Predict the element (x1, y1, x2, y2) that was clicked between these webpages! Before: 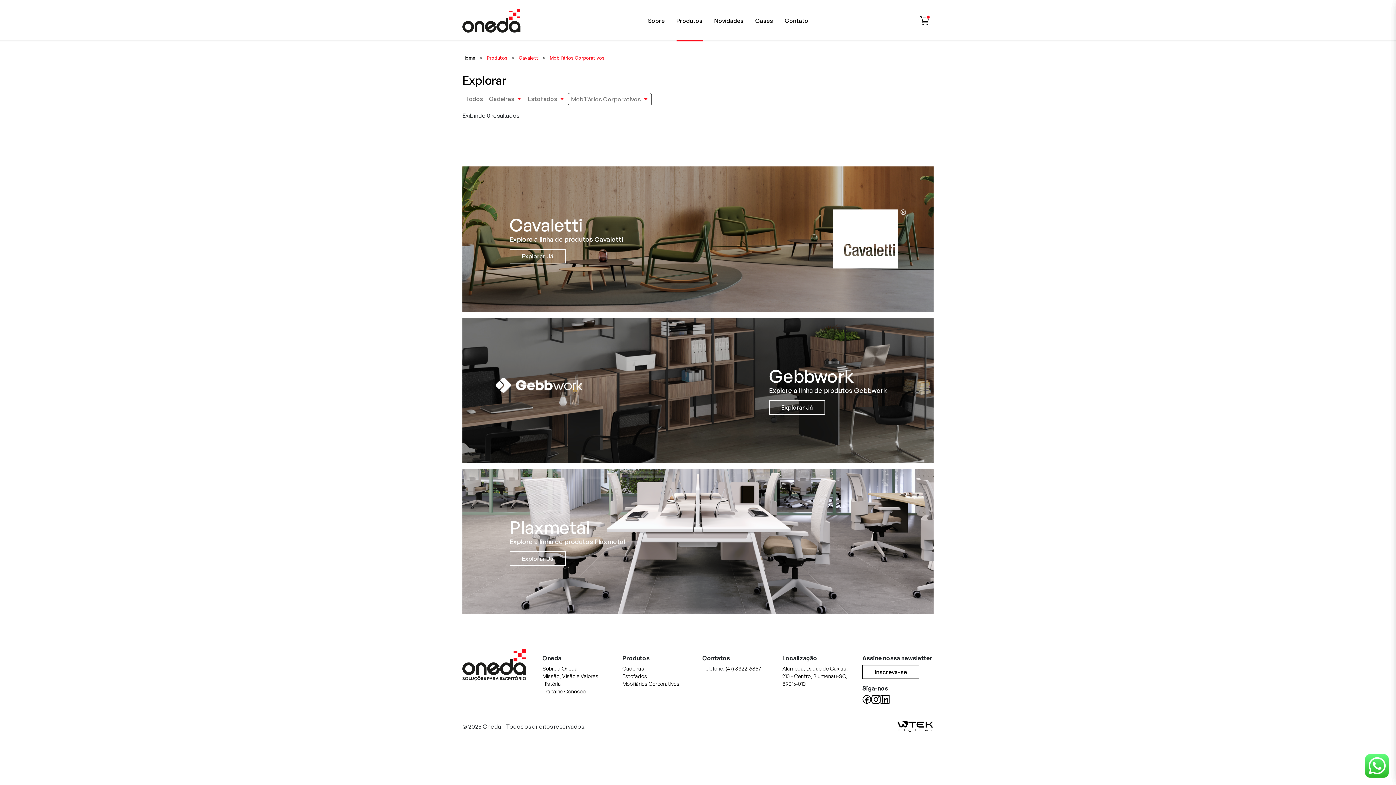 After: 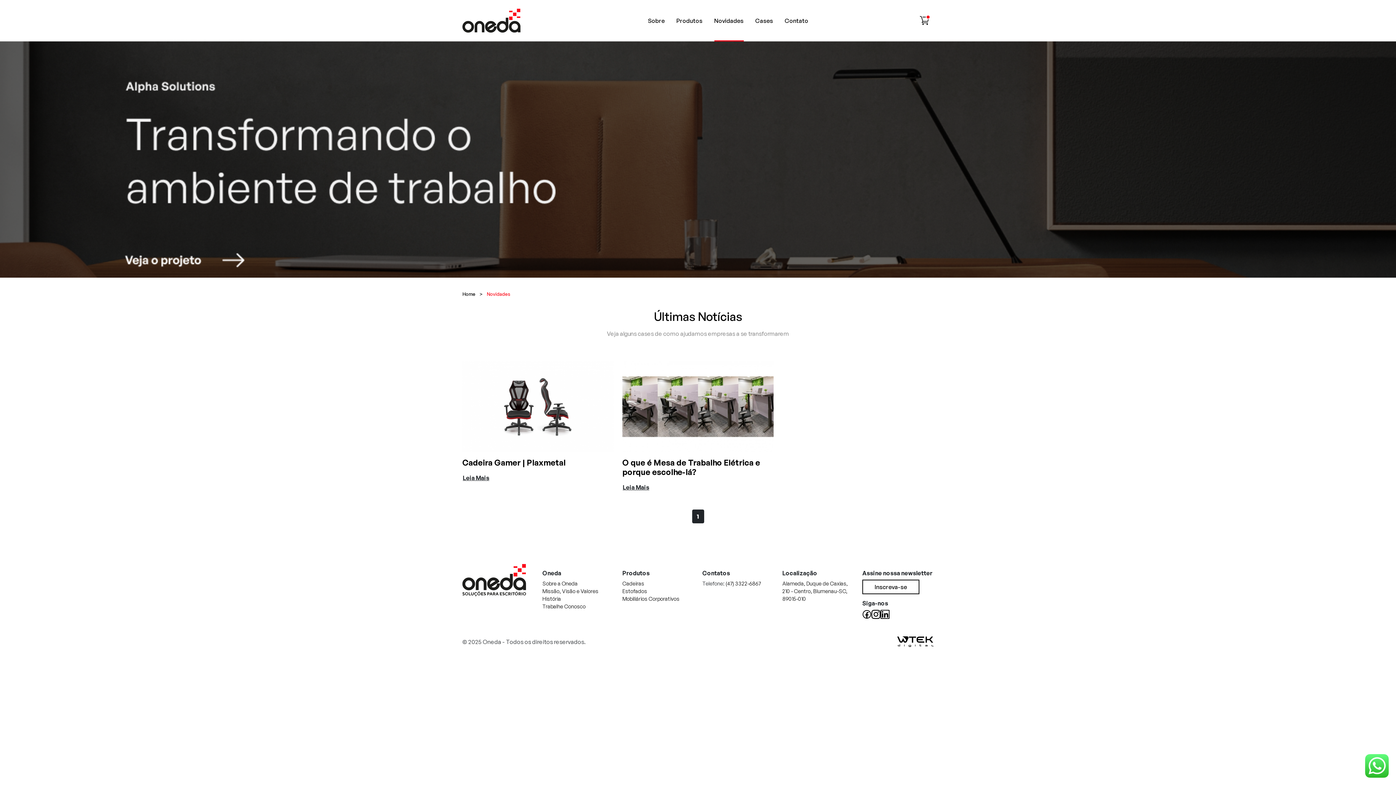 Action: label: Novidades bbox: (714, 17, 743, 24)